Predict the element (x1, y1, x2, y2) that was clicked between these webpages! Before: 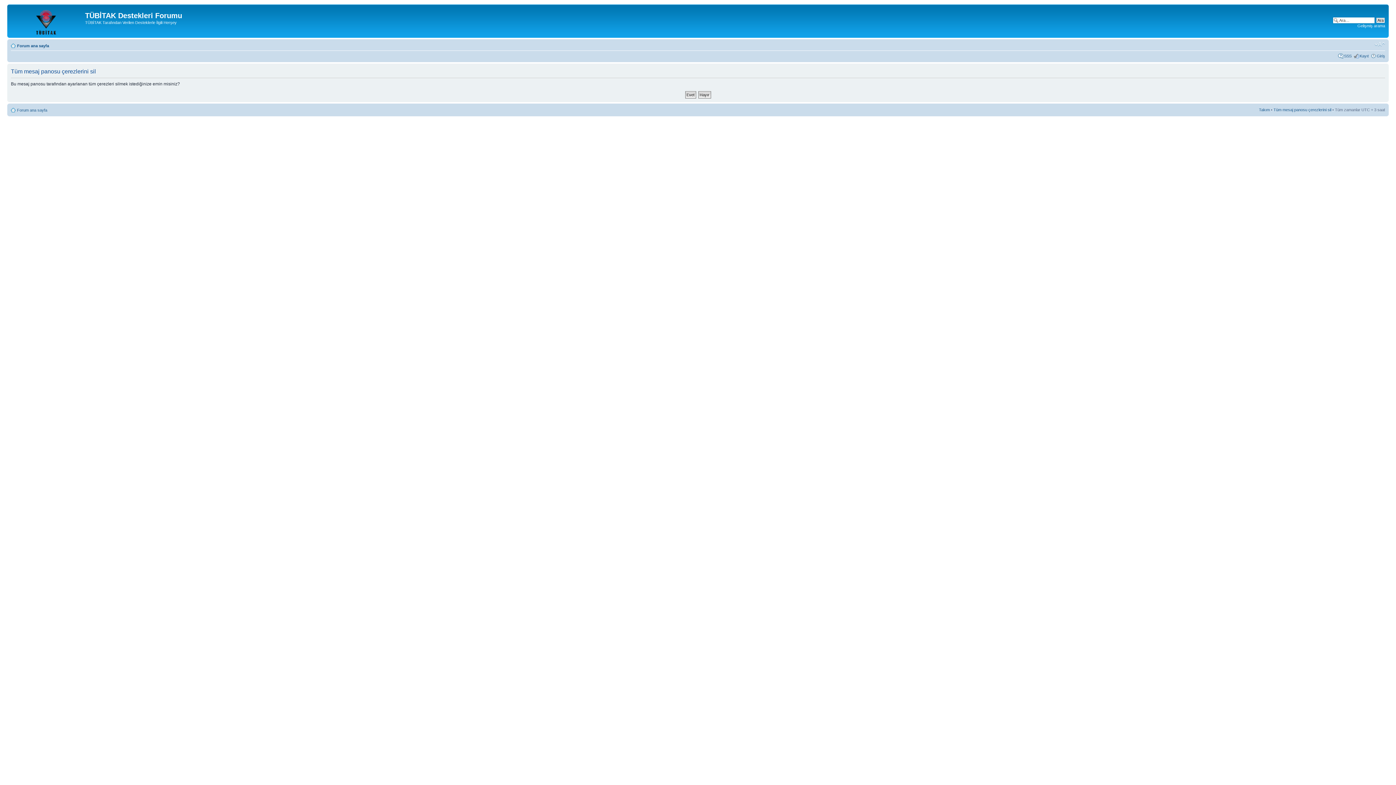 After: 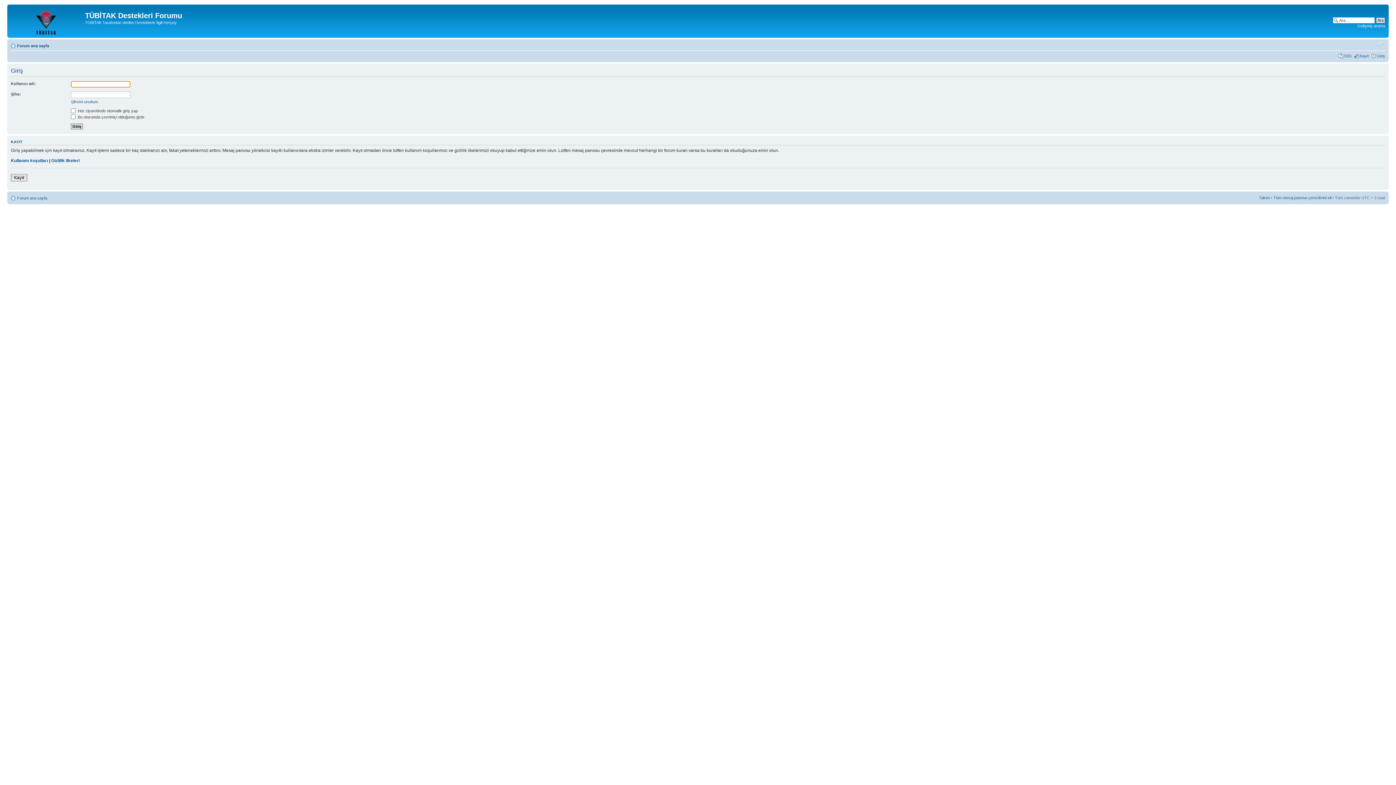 Action: bbox: (1377, 53, 1385, 58) label: Giriş